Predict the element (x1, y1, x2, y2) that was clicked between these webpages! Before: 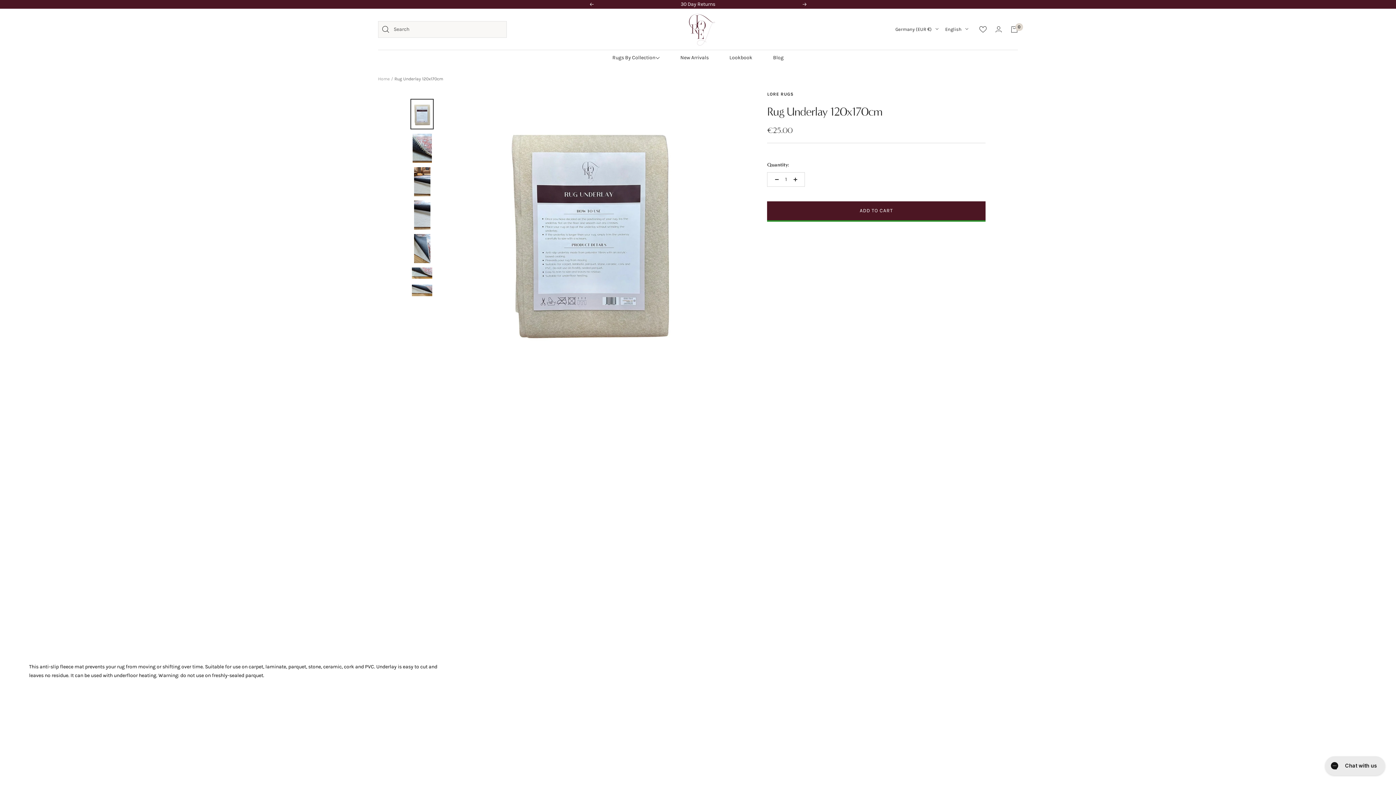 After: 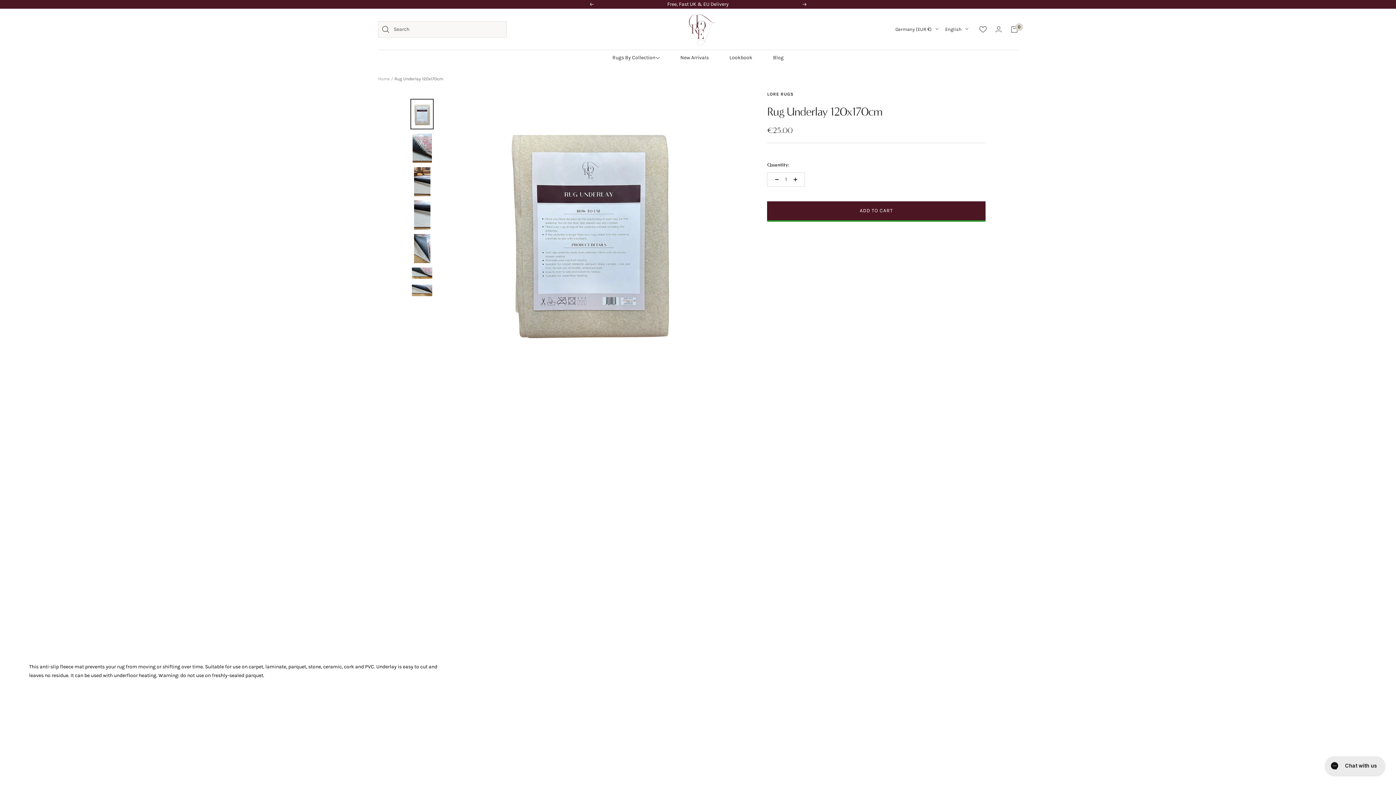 Action: bbox: (775, 179, 778, 180) label: Decrease quantity